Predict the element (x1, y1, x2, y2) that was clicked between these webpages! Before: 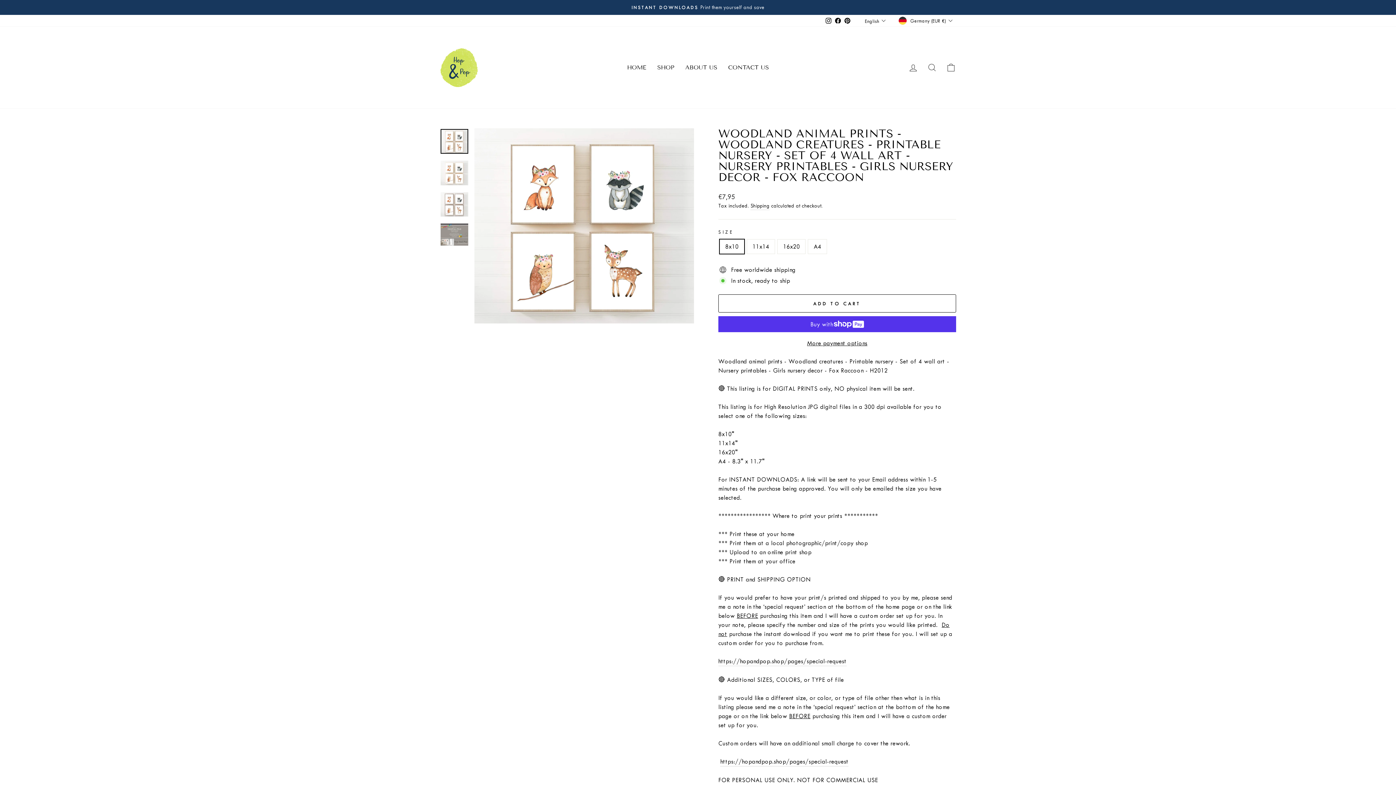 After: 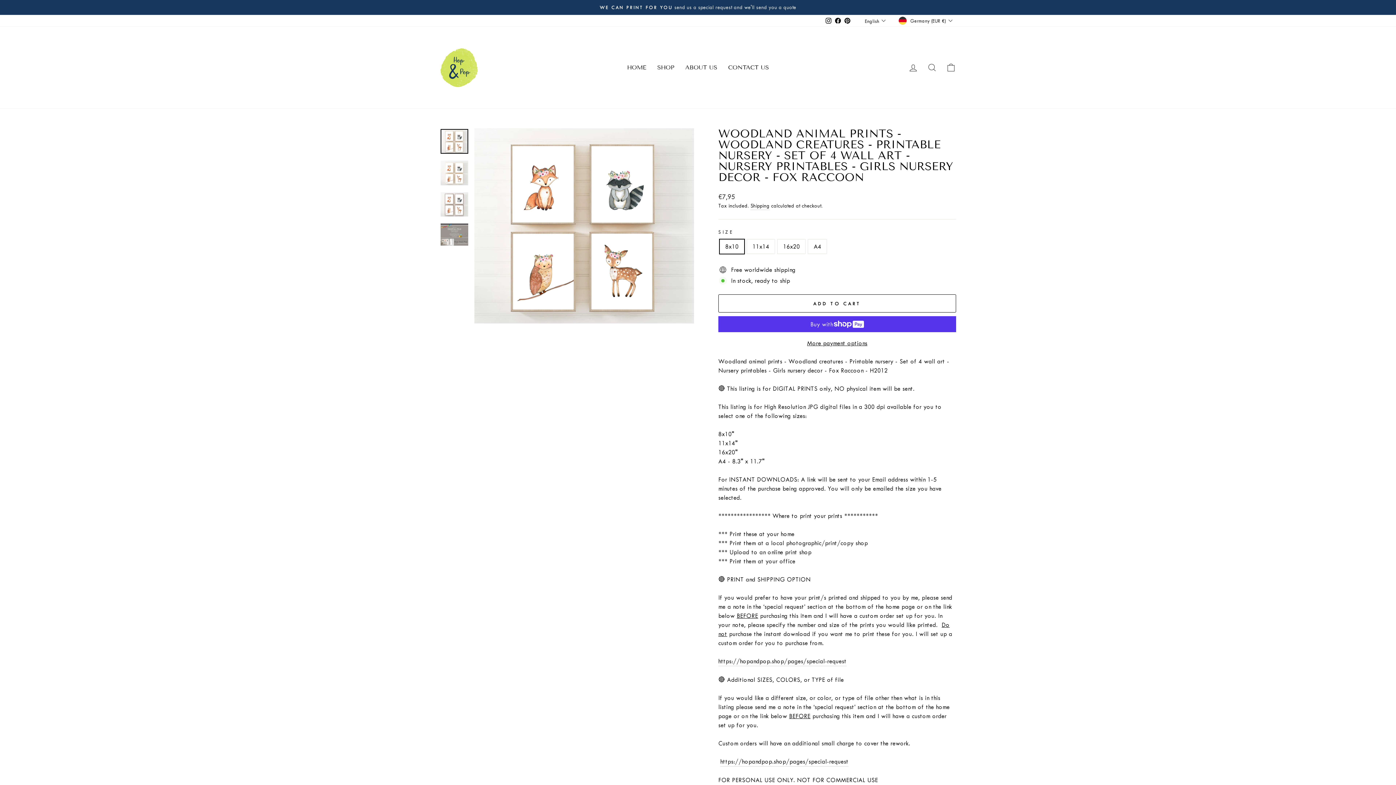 Action: bbox: (440, 129, 468, 153)